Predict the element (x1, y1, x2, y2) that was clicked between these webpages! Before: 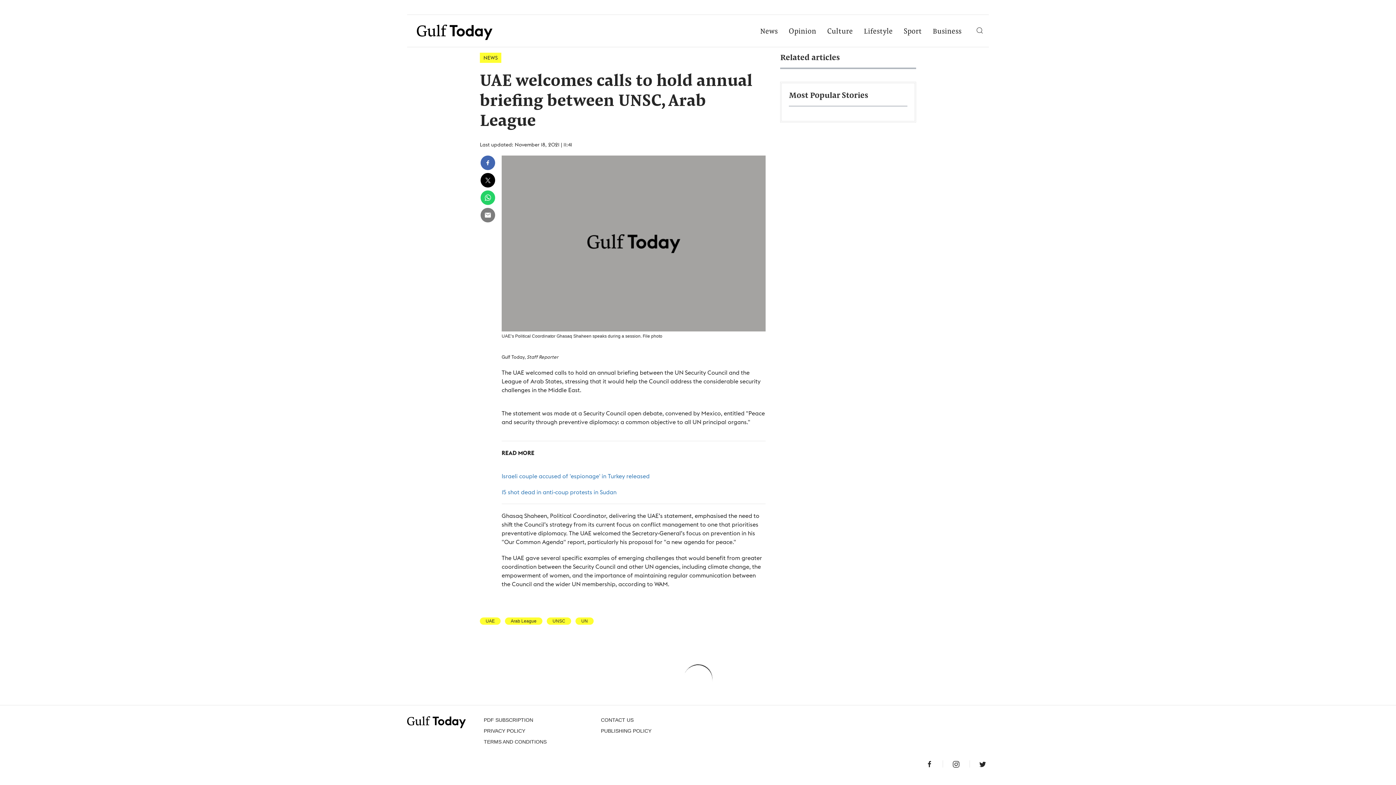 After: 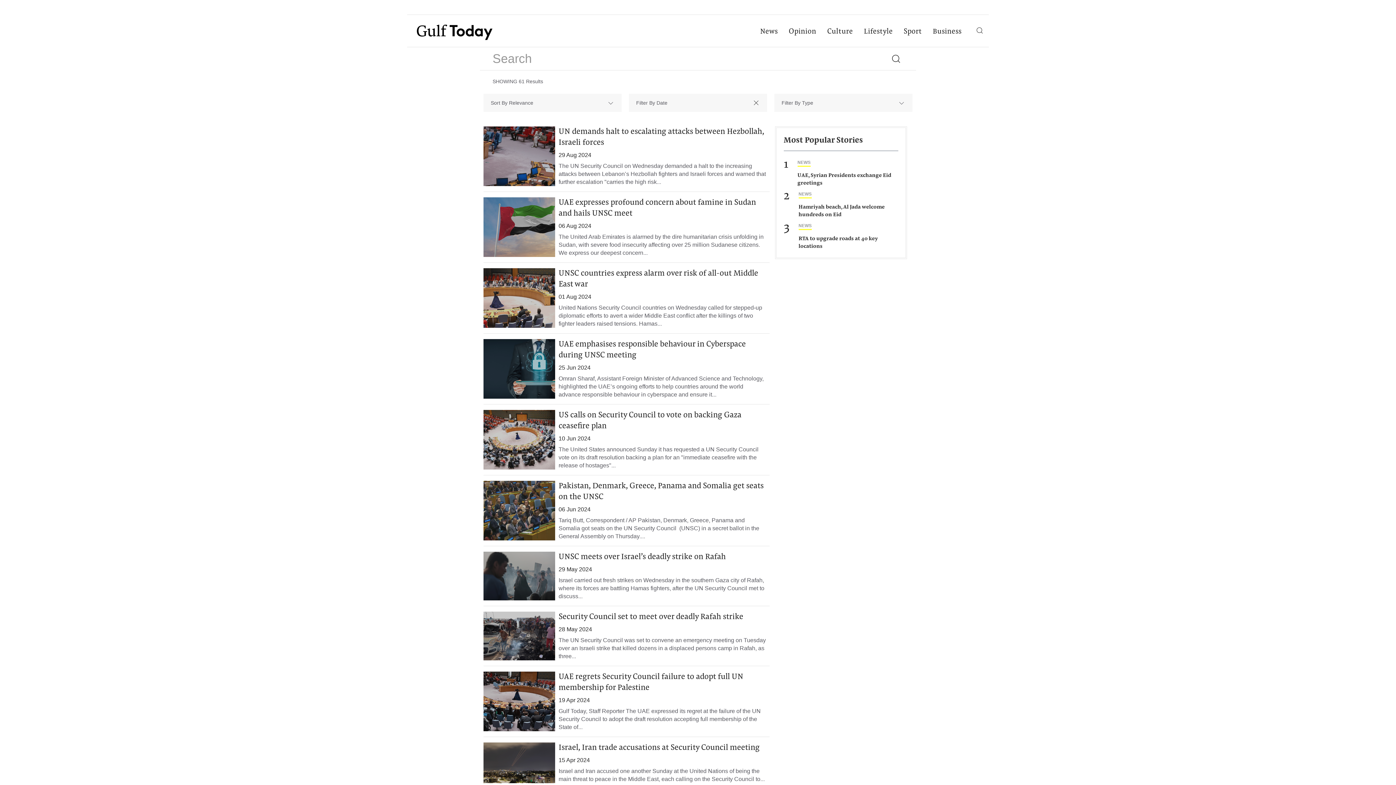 Action: bbox: (546, 708, 571, 716) label: UNSC